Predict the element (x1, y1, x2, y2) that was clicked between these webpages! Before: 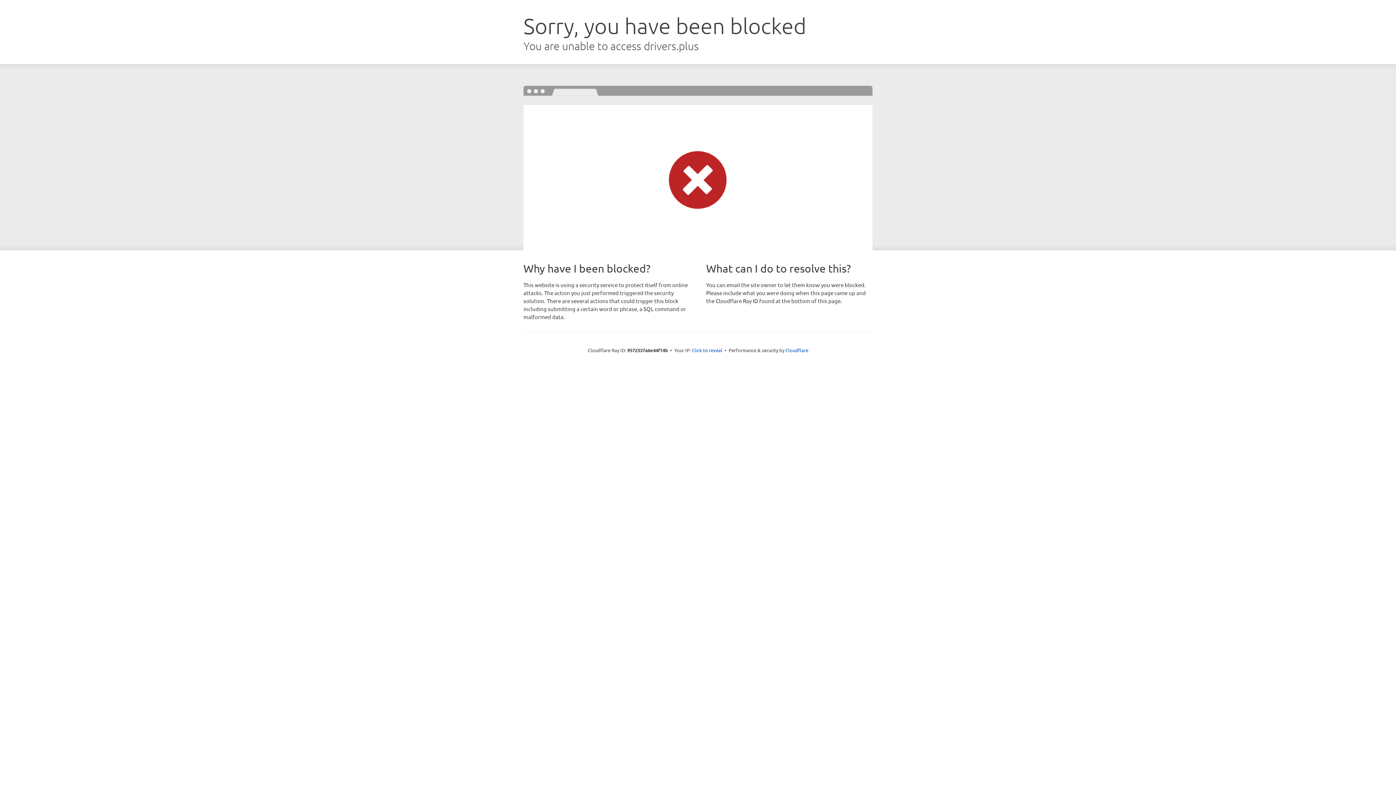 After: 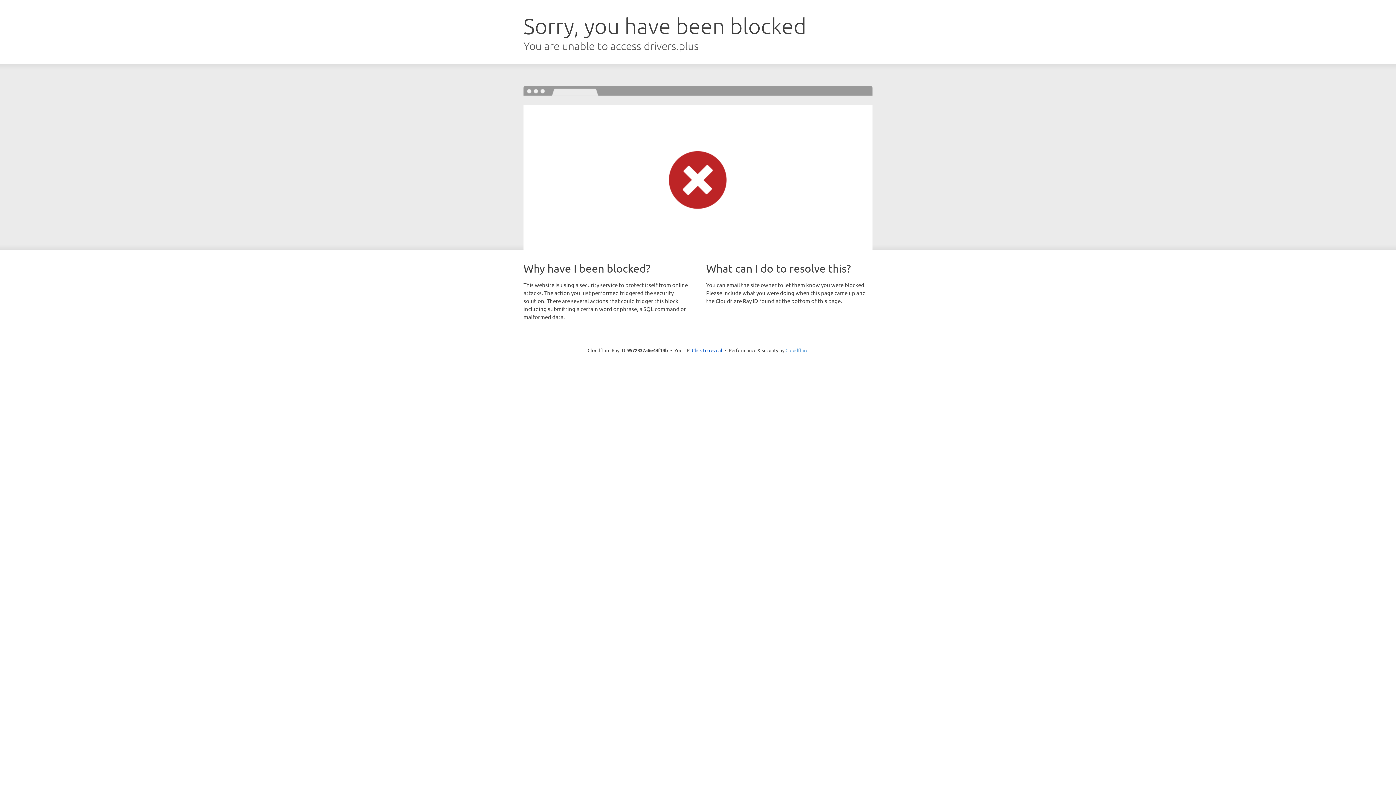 Action: bbox: (785, 347, 808, 353) label: Cloudflare